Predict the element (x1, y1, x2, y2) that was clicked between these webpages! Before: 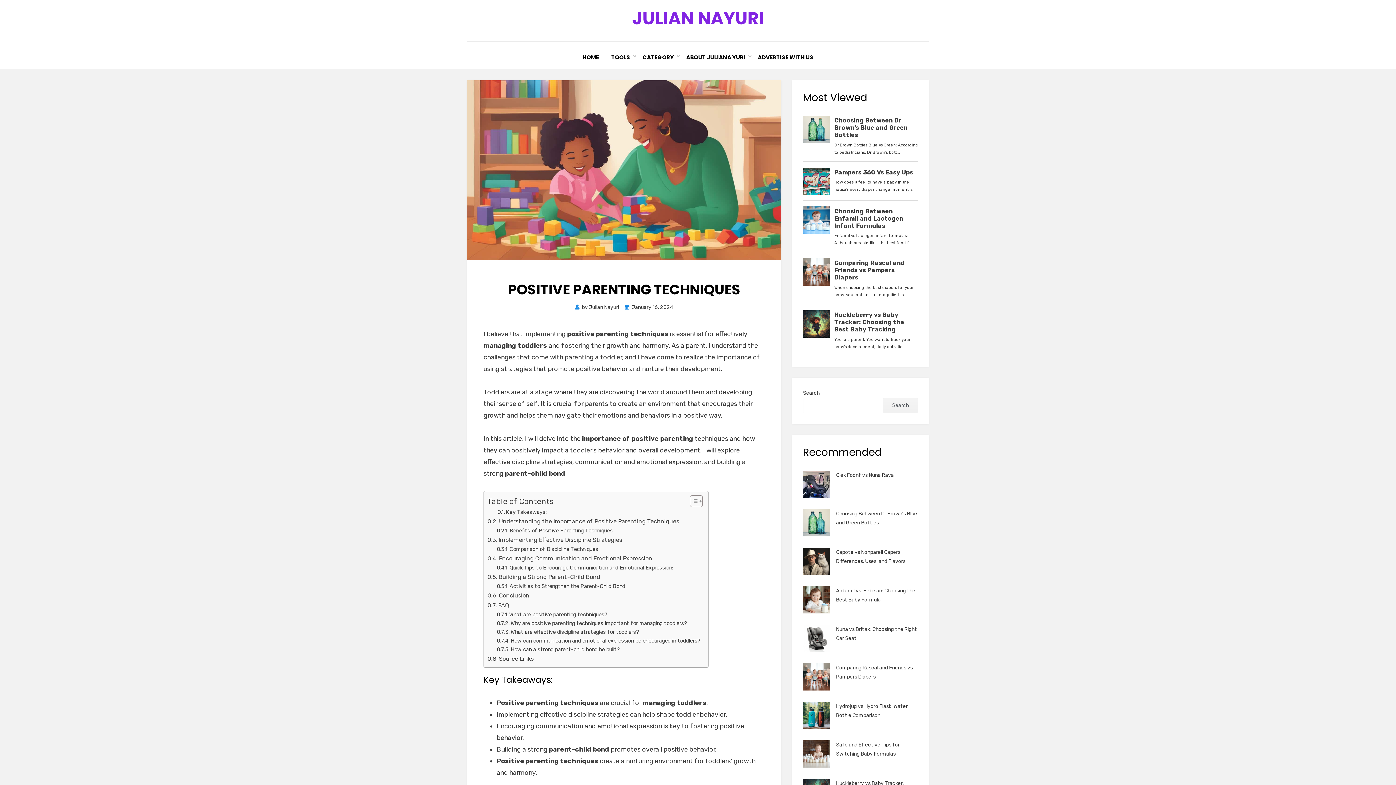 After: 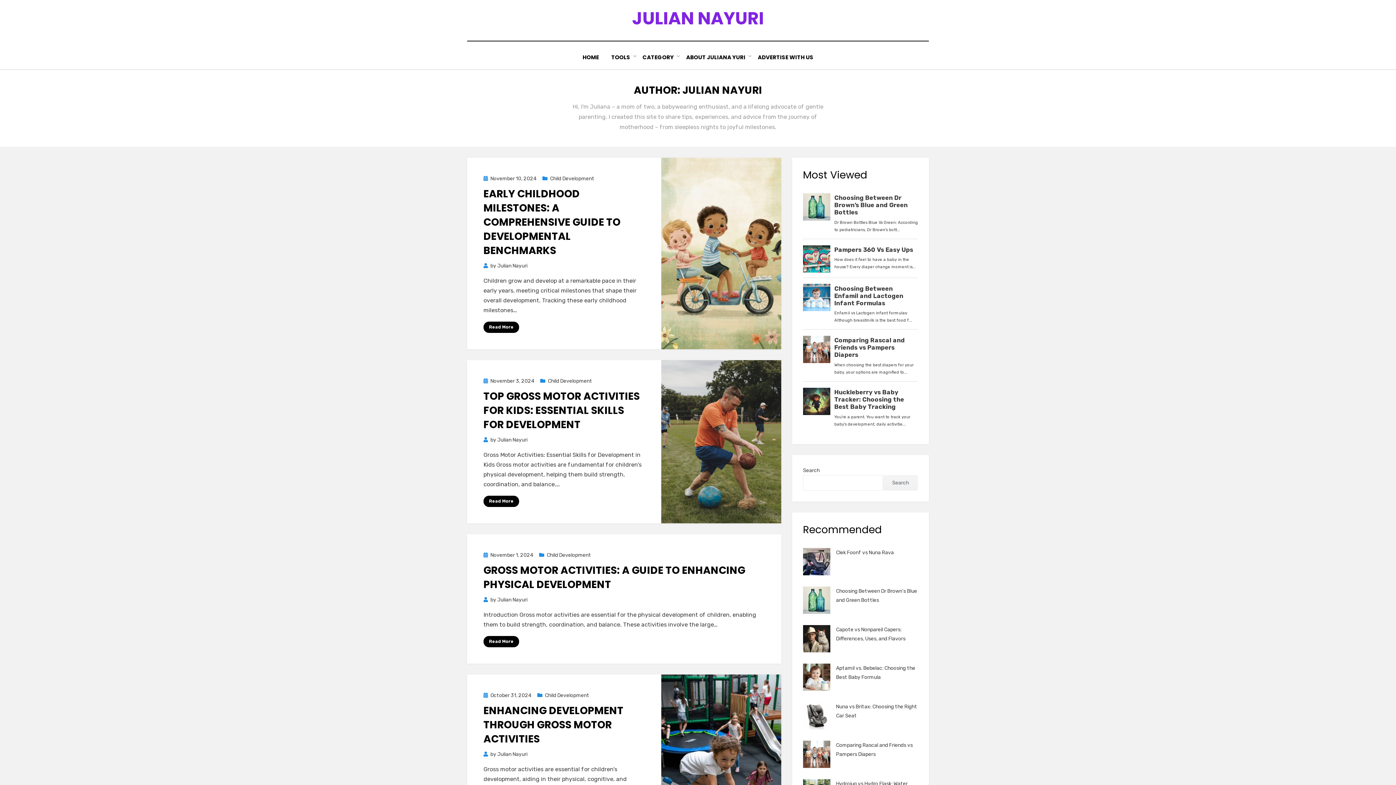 Action: label: Julian Nayuri bbox: (589, 304, 619, 310)